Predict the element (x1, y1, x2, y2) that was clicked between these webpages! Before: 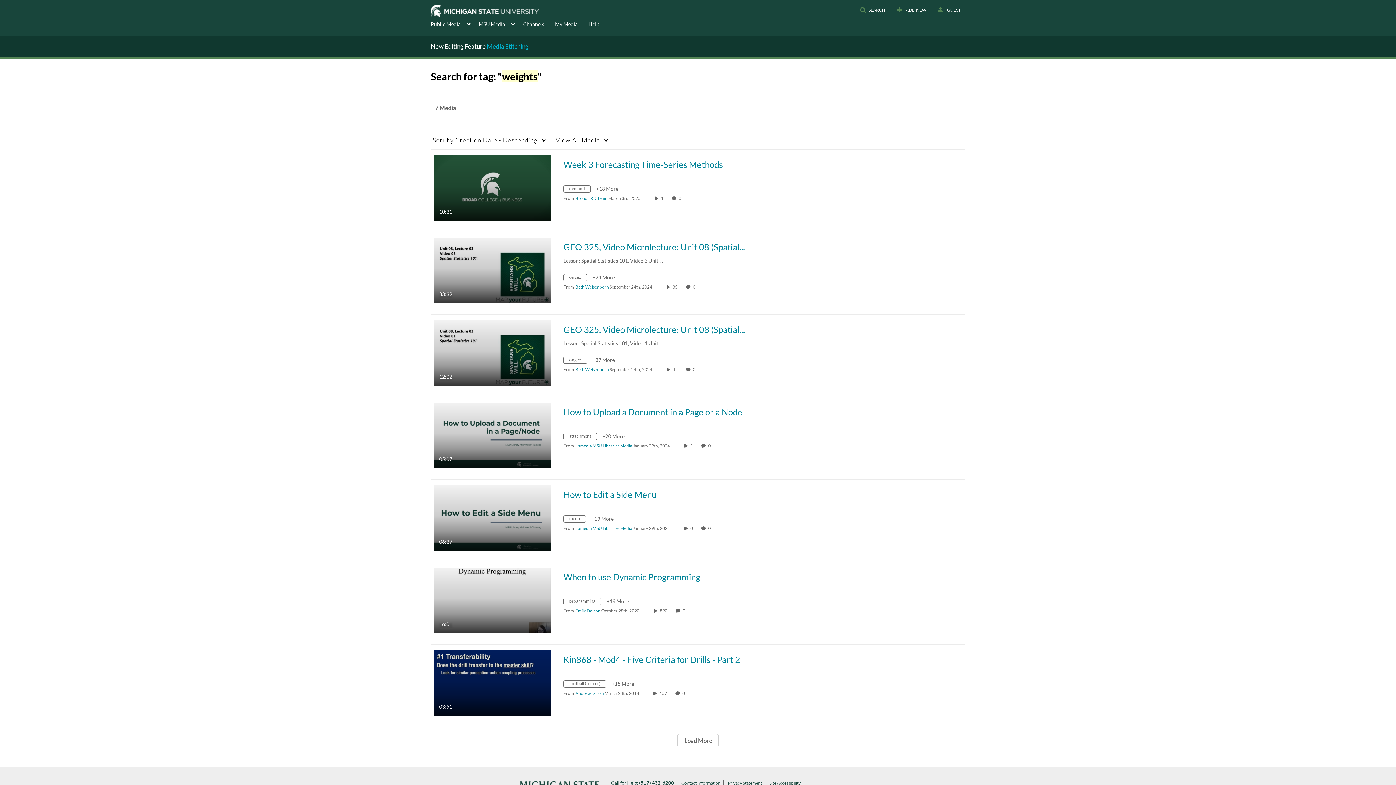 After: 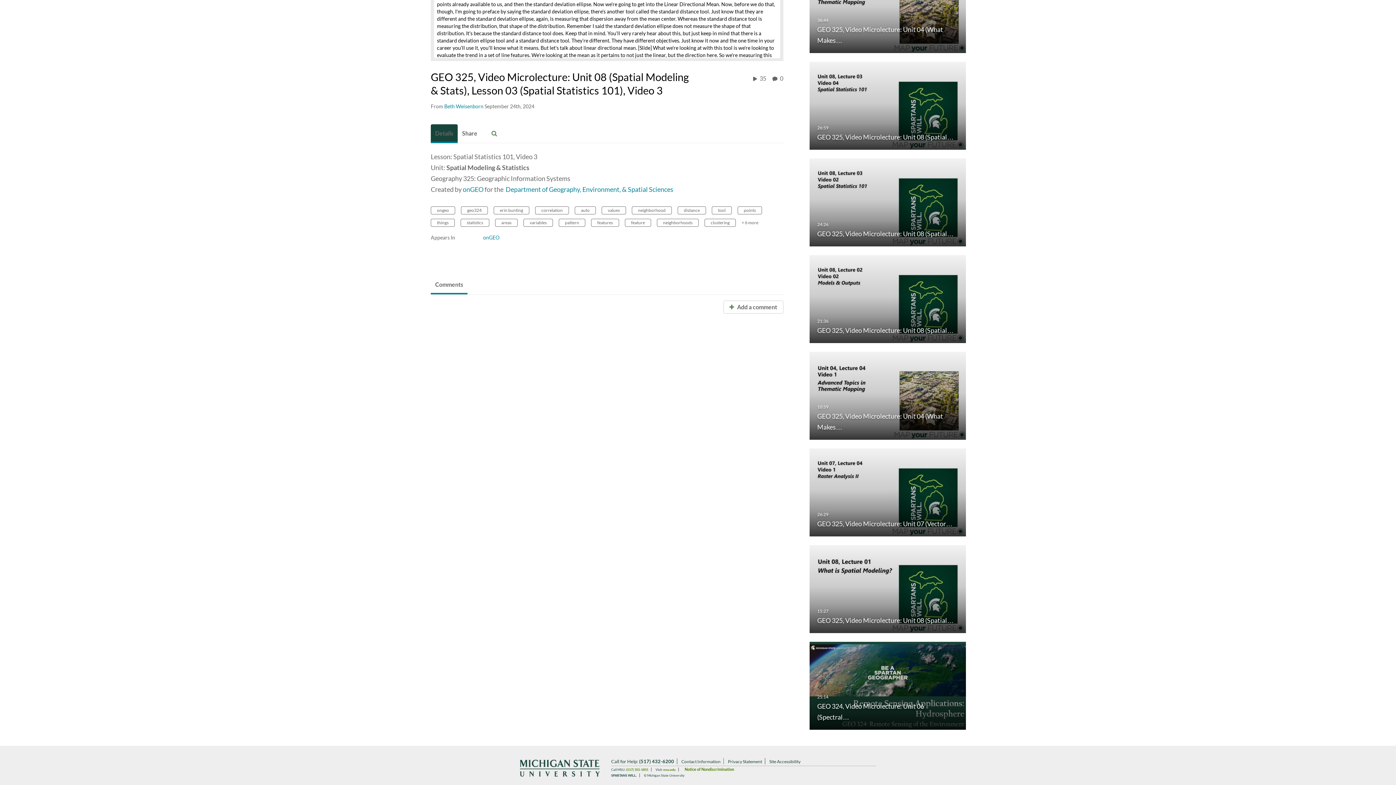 Action: bbox: (693, 284, 697, 289) label: 0 comment(s). Click to see them